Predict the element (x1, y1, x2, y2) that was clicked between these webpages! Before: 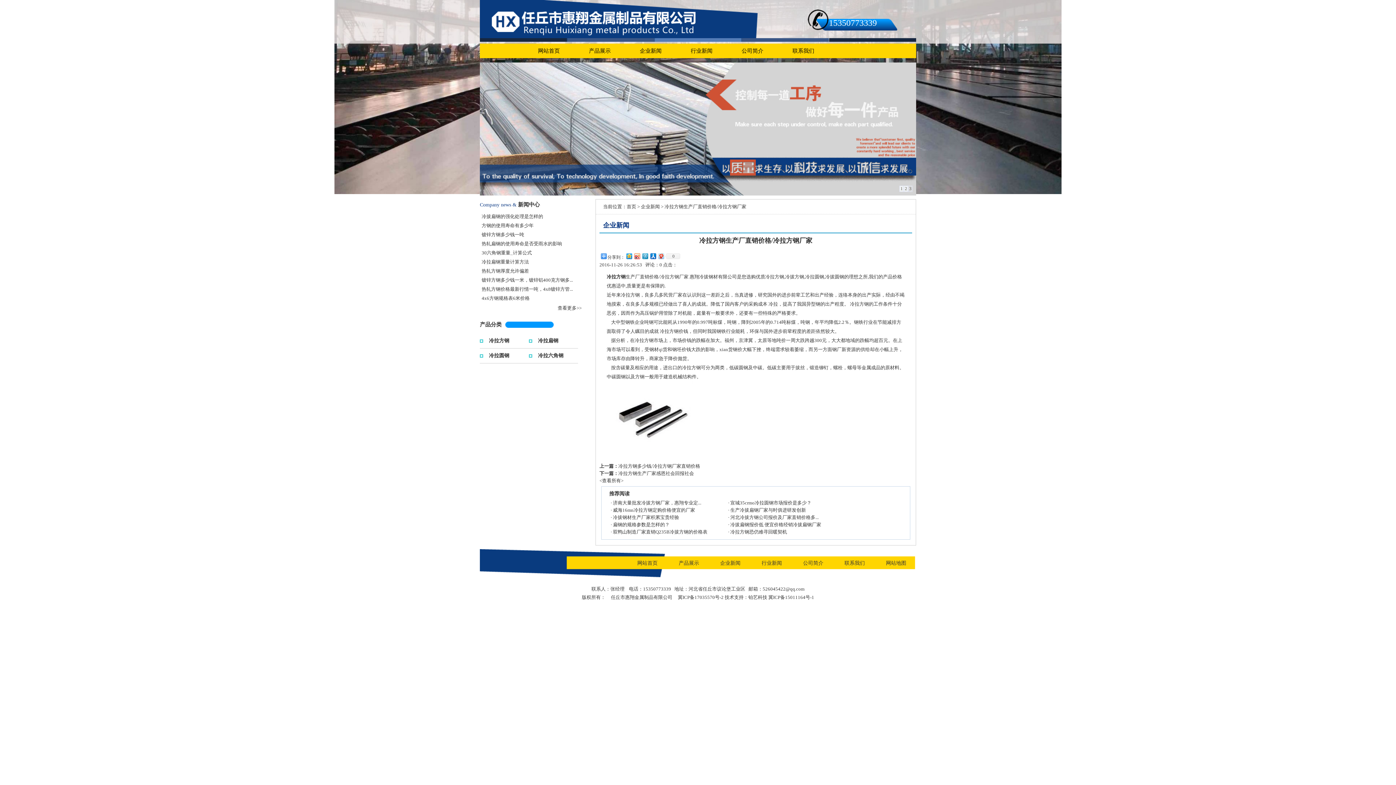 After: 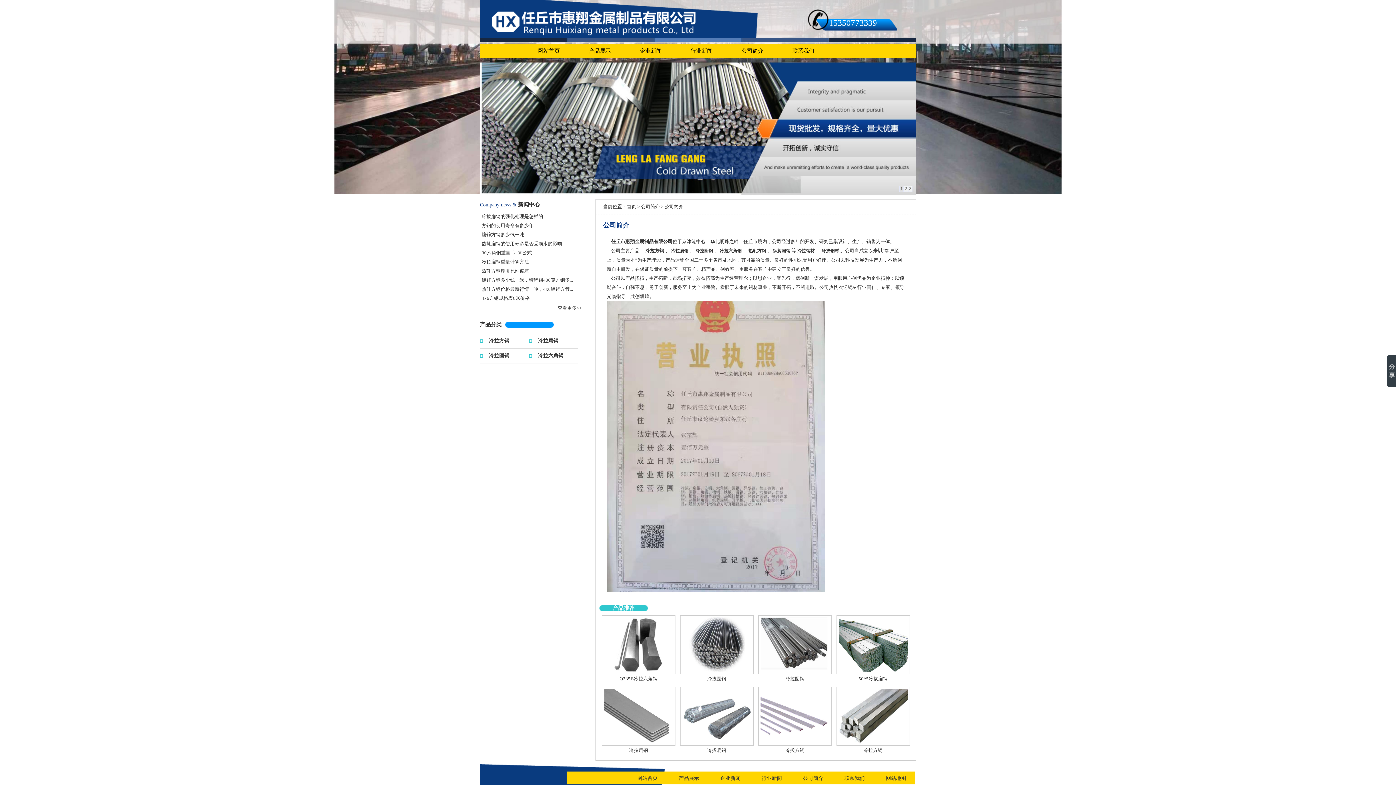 Action: label: 公司简介 bbox: (741, 43, 763, 58)